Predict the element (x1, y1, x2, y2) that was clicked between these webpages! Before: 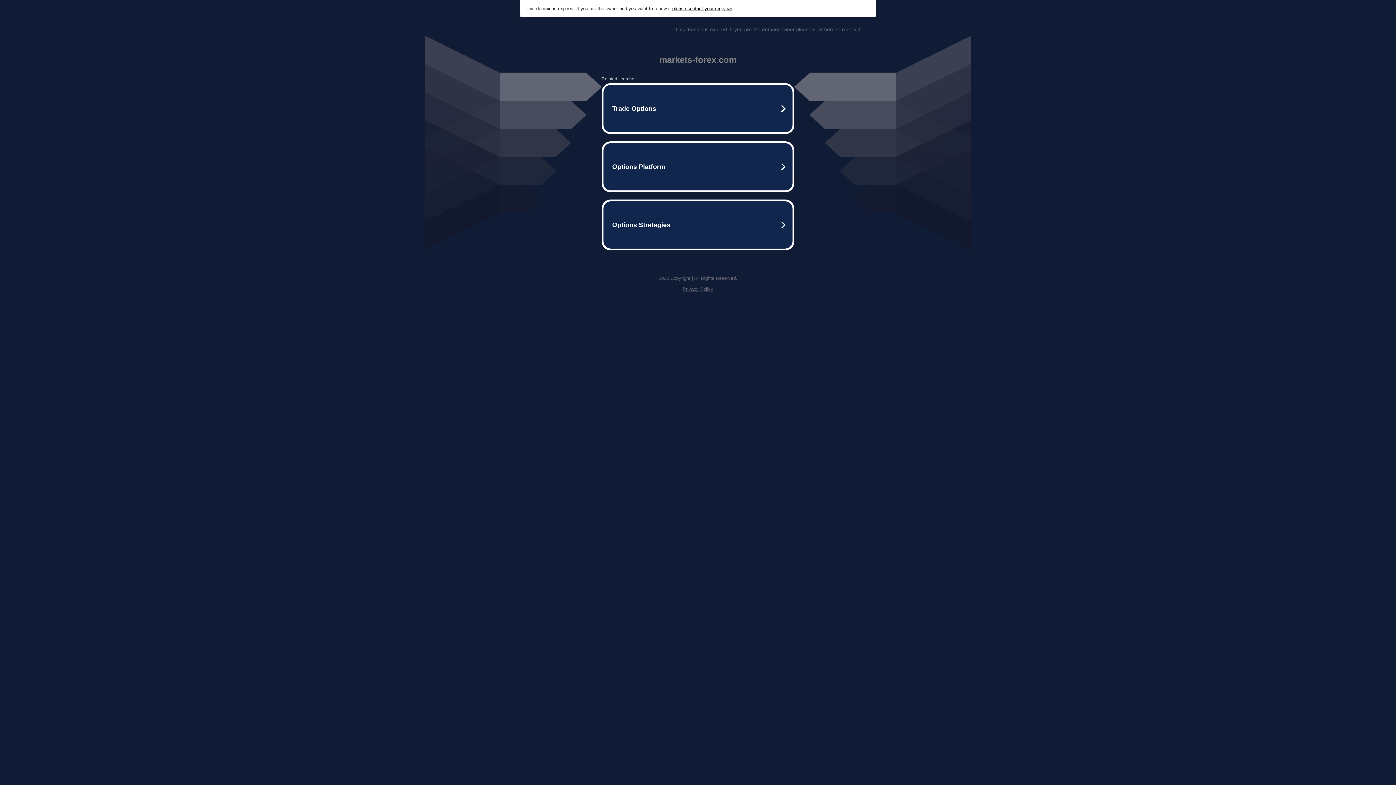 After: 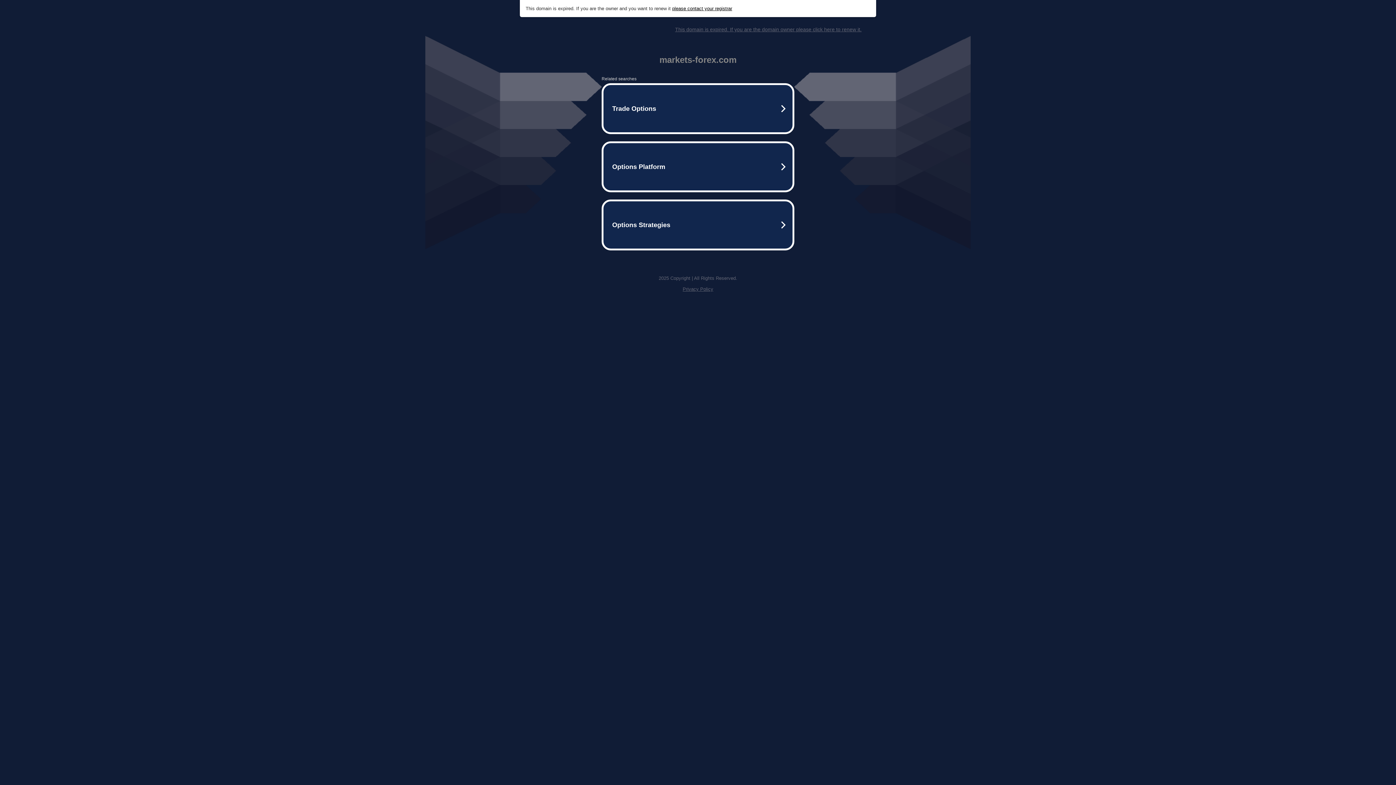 Action: bbox: (675, 26, 861, 32) label: This domain is expired. If you are the domain owner please click here to renew it.